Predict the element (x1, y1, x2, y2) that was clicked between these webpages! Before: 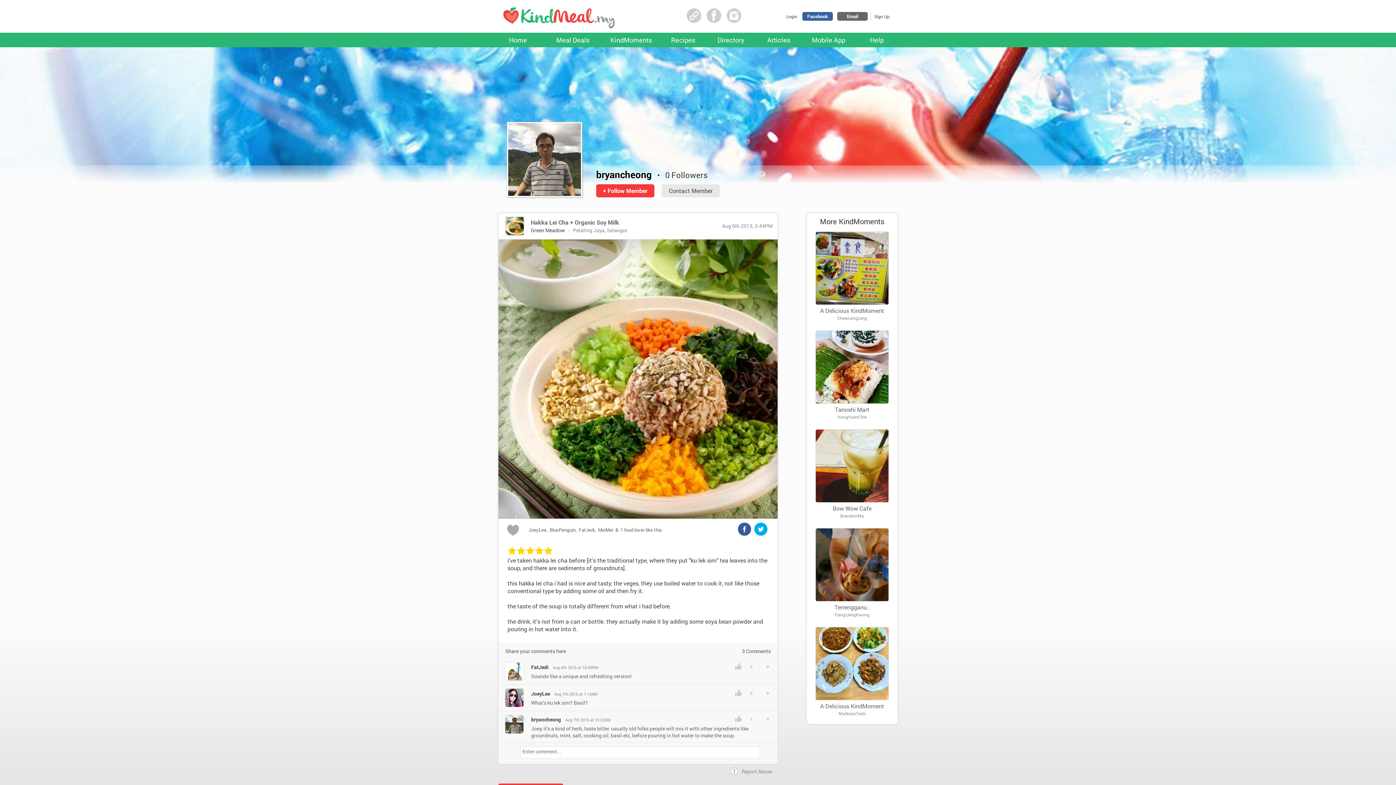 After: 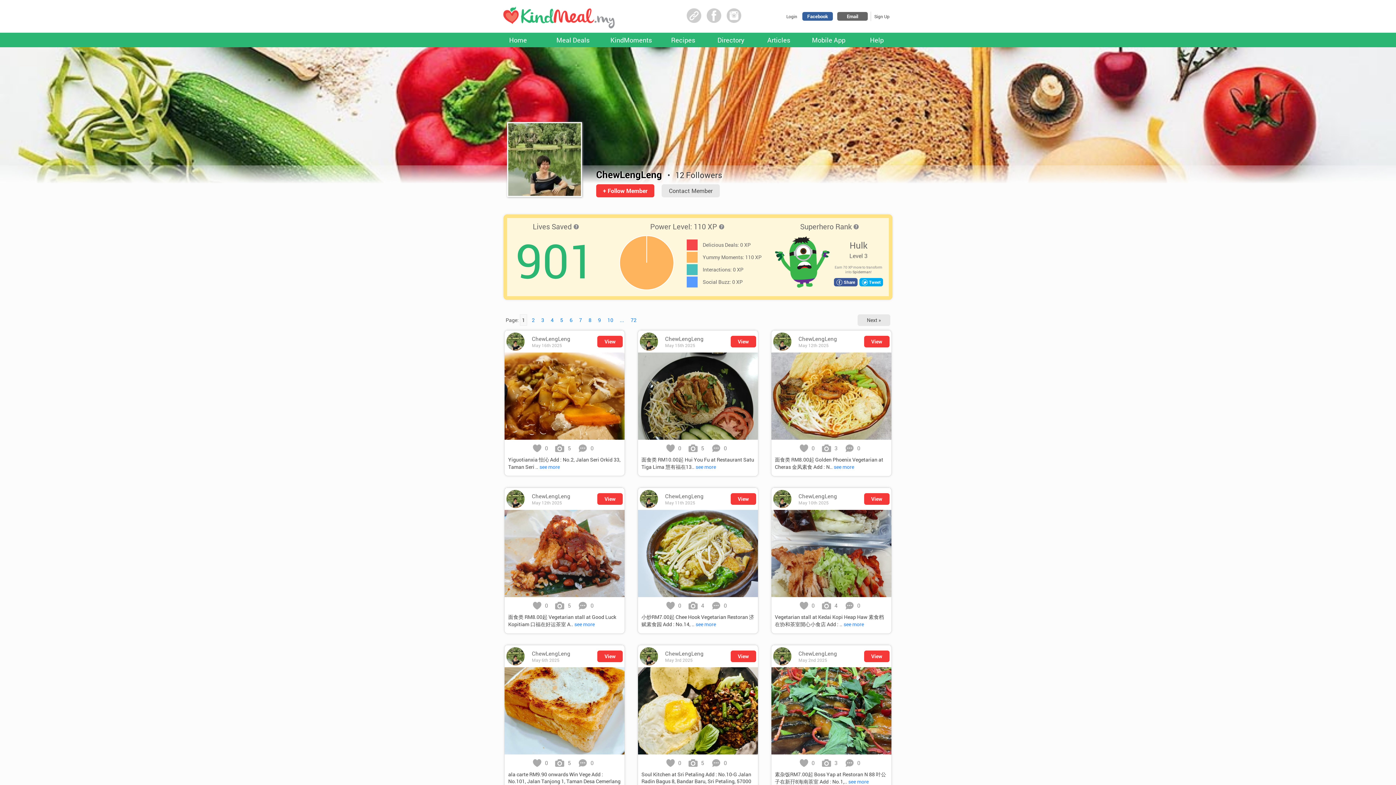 Action: bbox: (837, 315, 867, 321) label: ChewLengLeng